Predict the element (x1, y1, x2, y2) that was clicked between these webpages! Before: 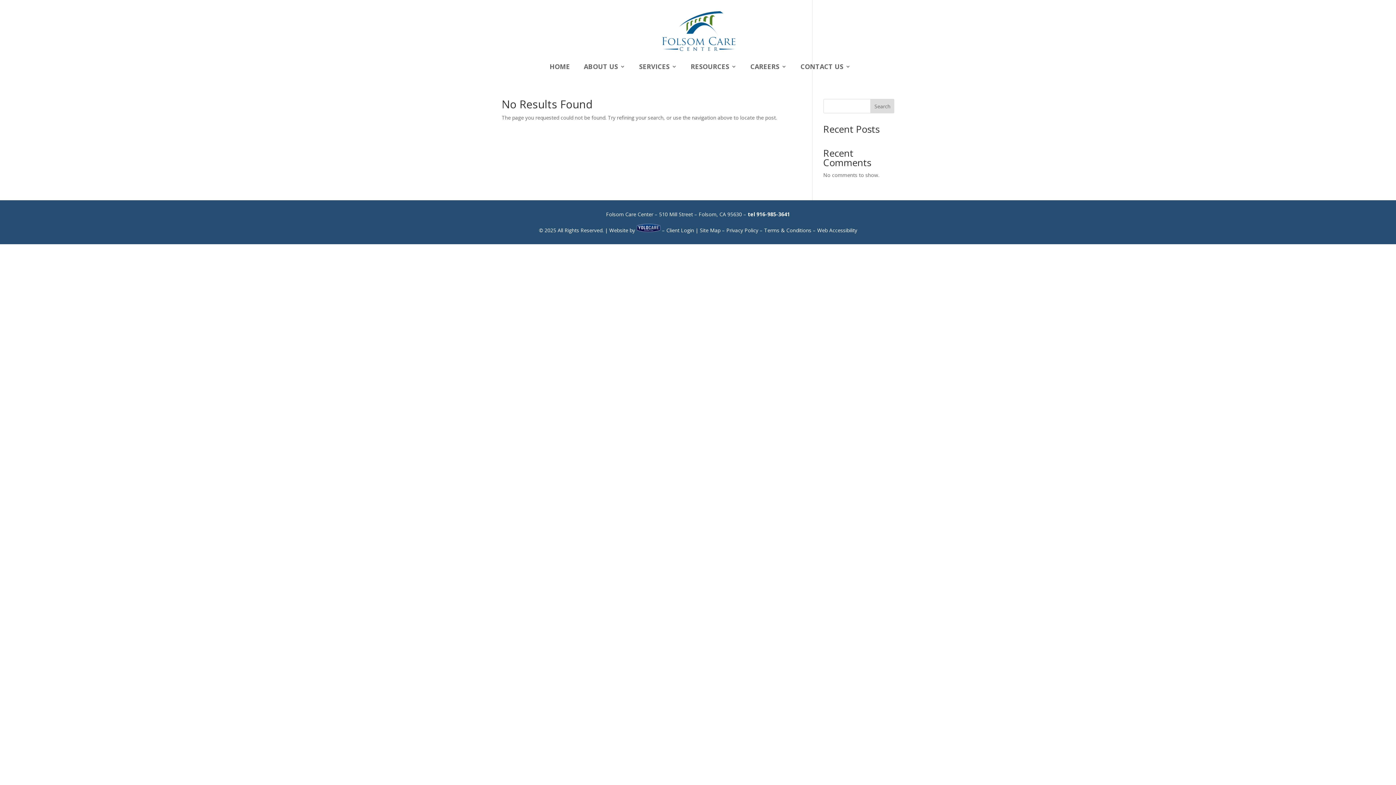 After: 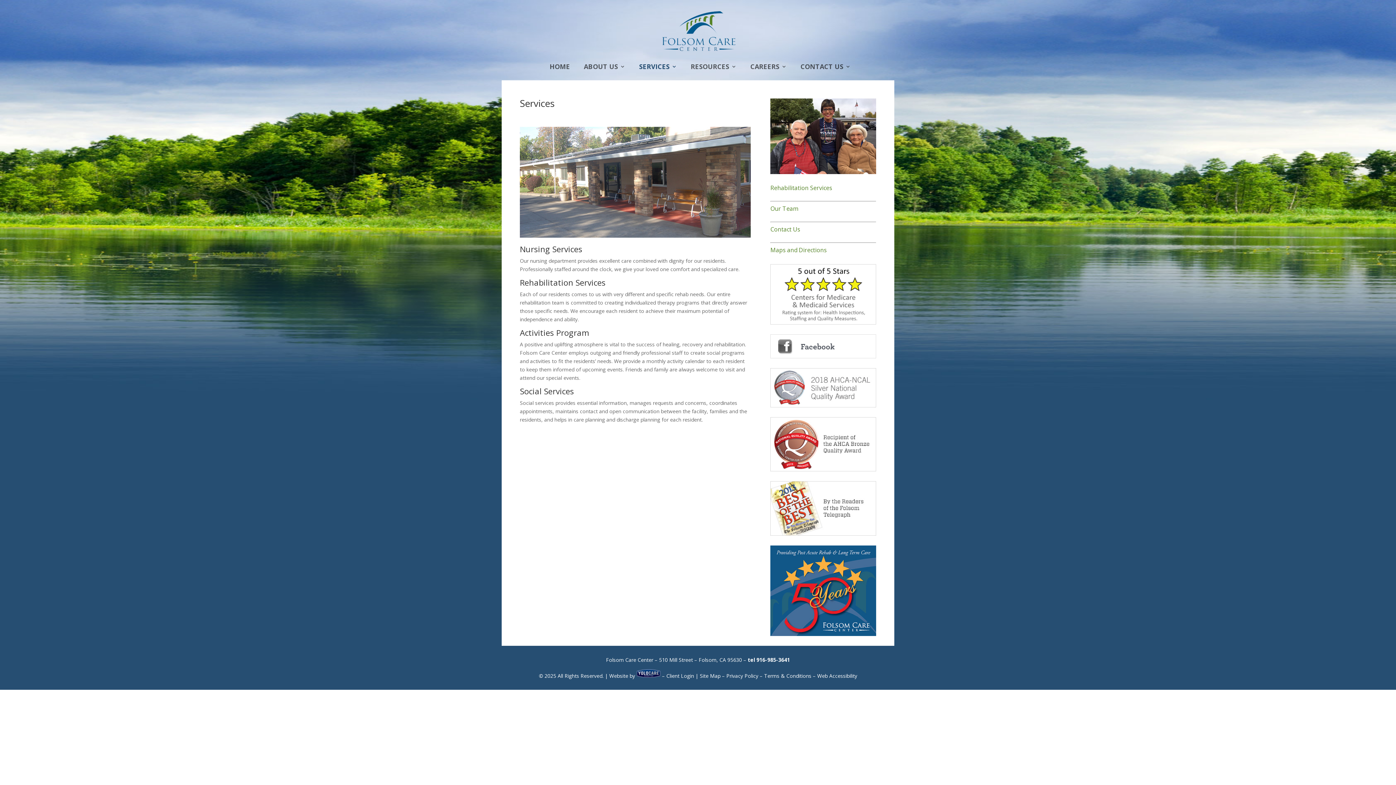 Action: label: SERVICES bbox: (639, 64, 677, 80)